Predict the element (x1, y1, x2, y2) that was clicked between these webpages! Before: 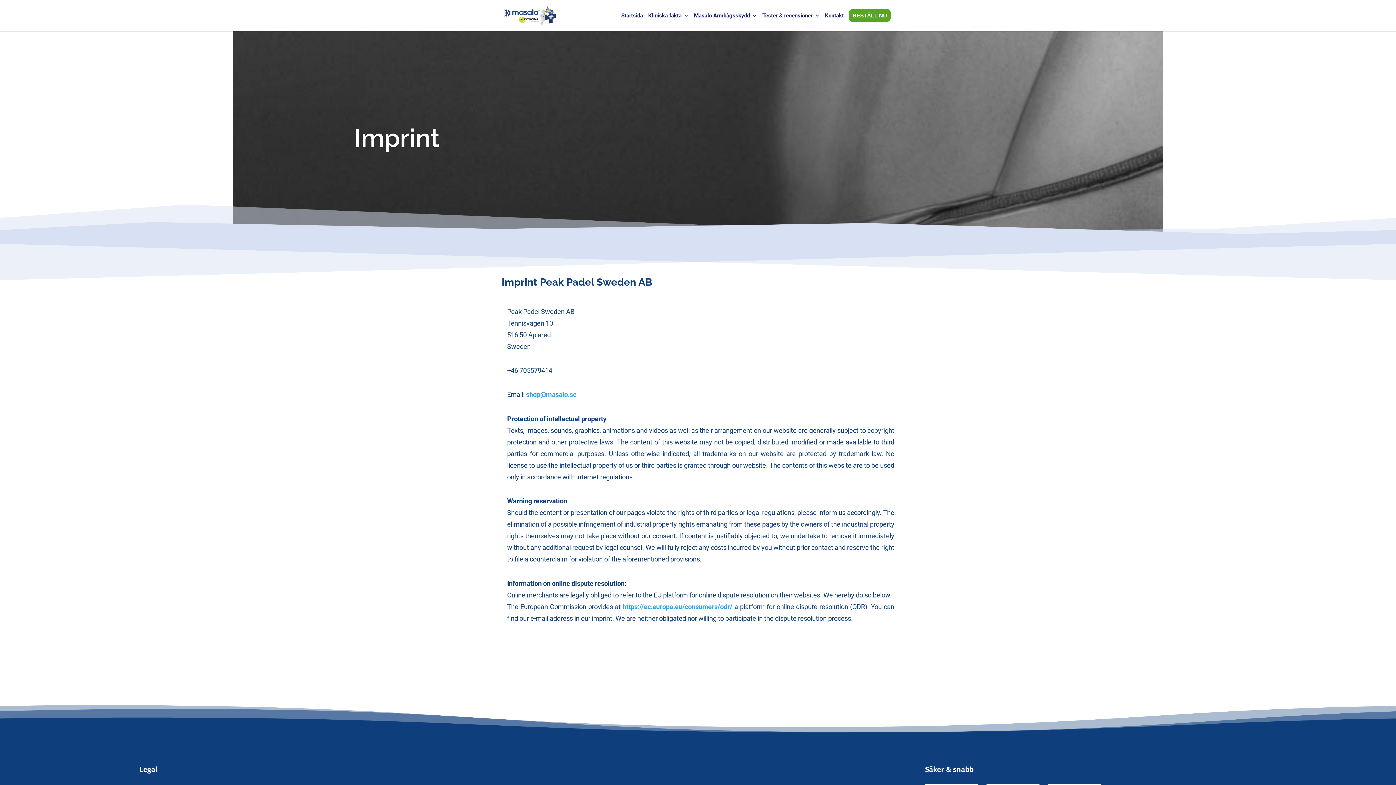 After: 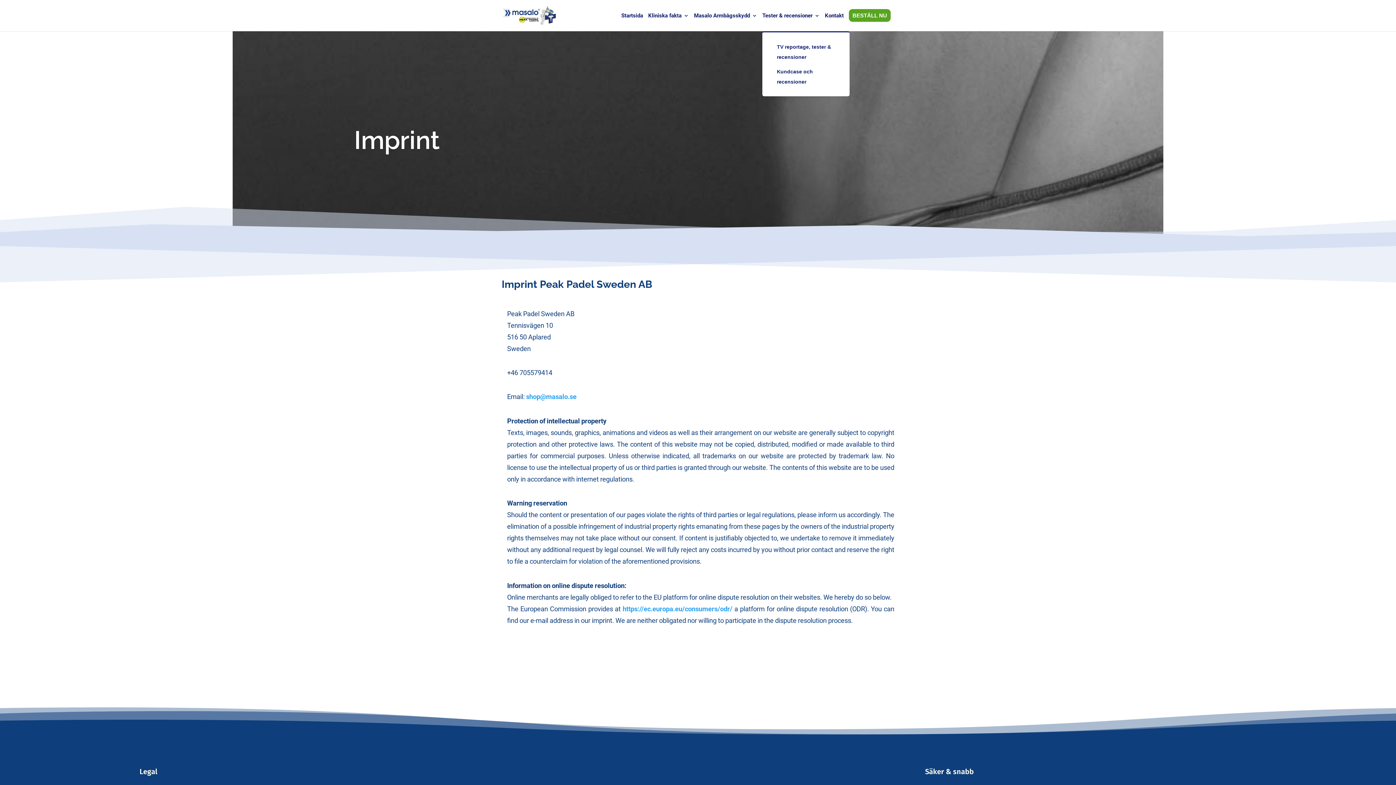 Action: bbox: (762, 11, 820, 31) label: Tester & recensioner